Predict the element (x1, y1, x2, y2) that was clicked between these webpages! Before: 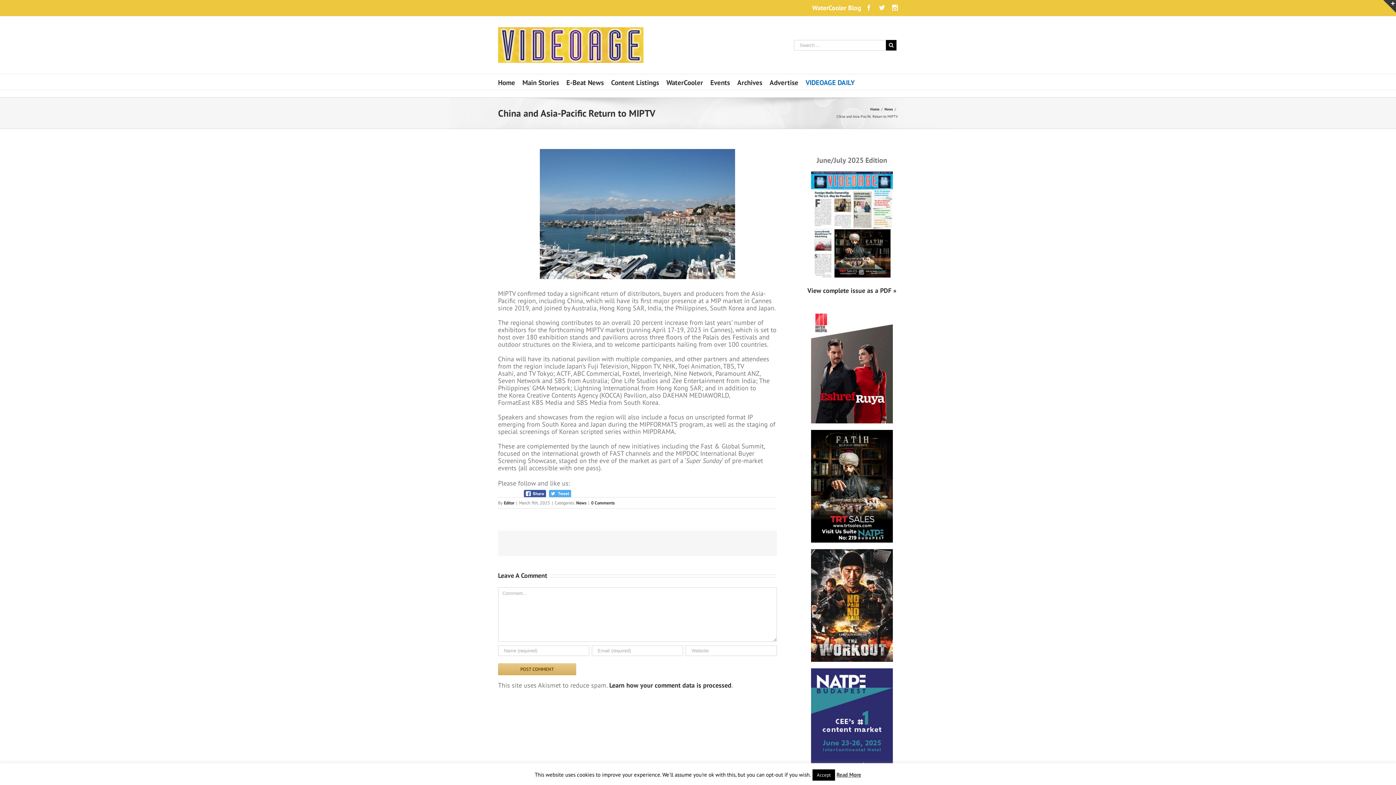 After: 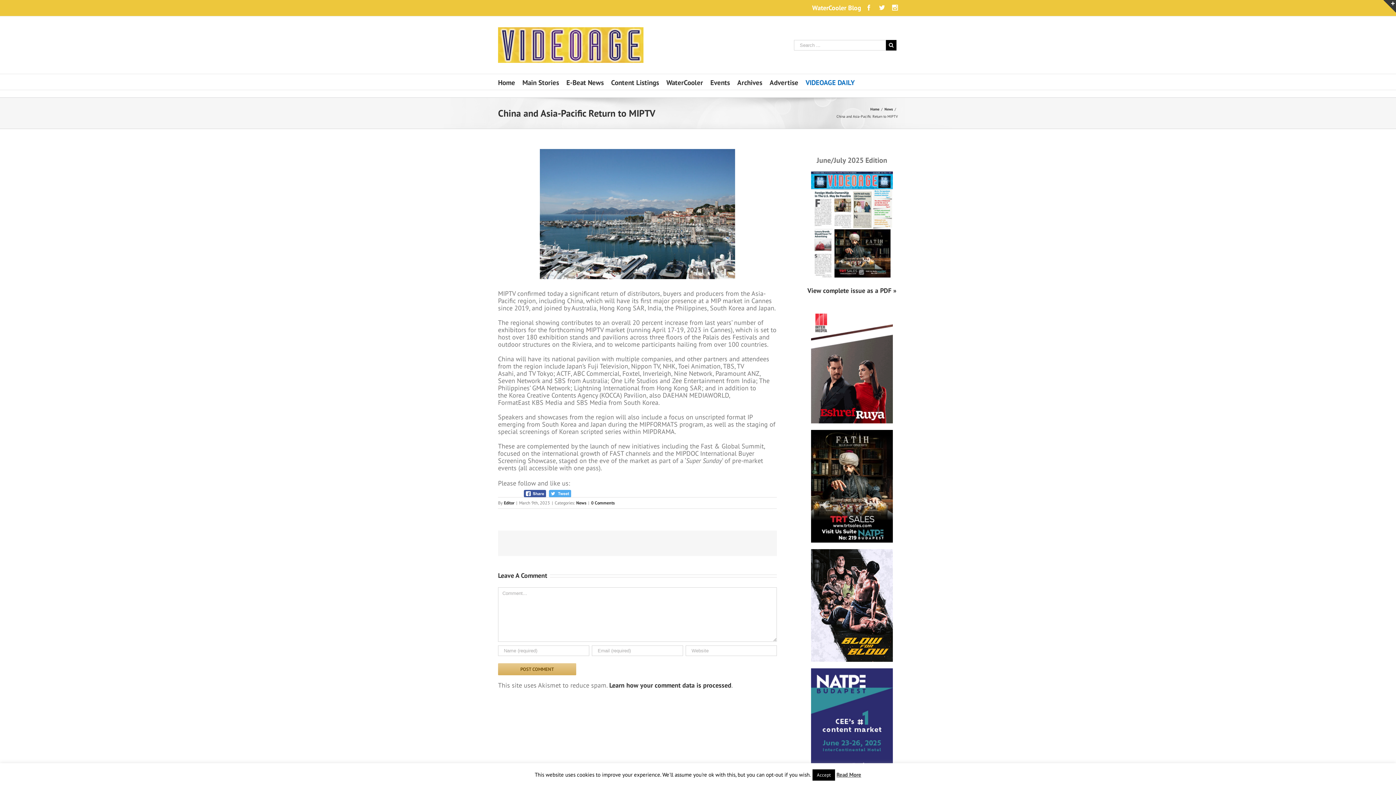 Action: bbox: (806, 171, 898, 280)